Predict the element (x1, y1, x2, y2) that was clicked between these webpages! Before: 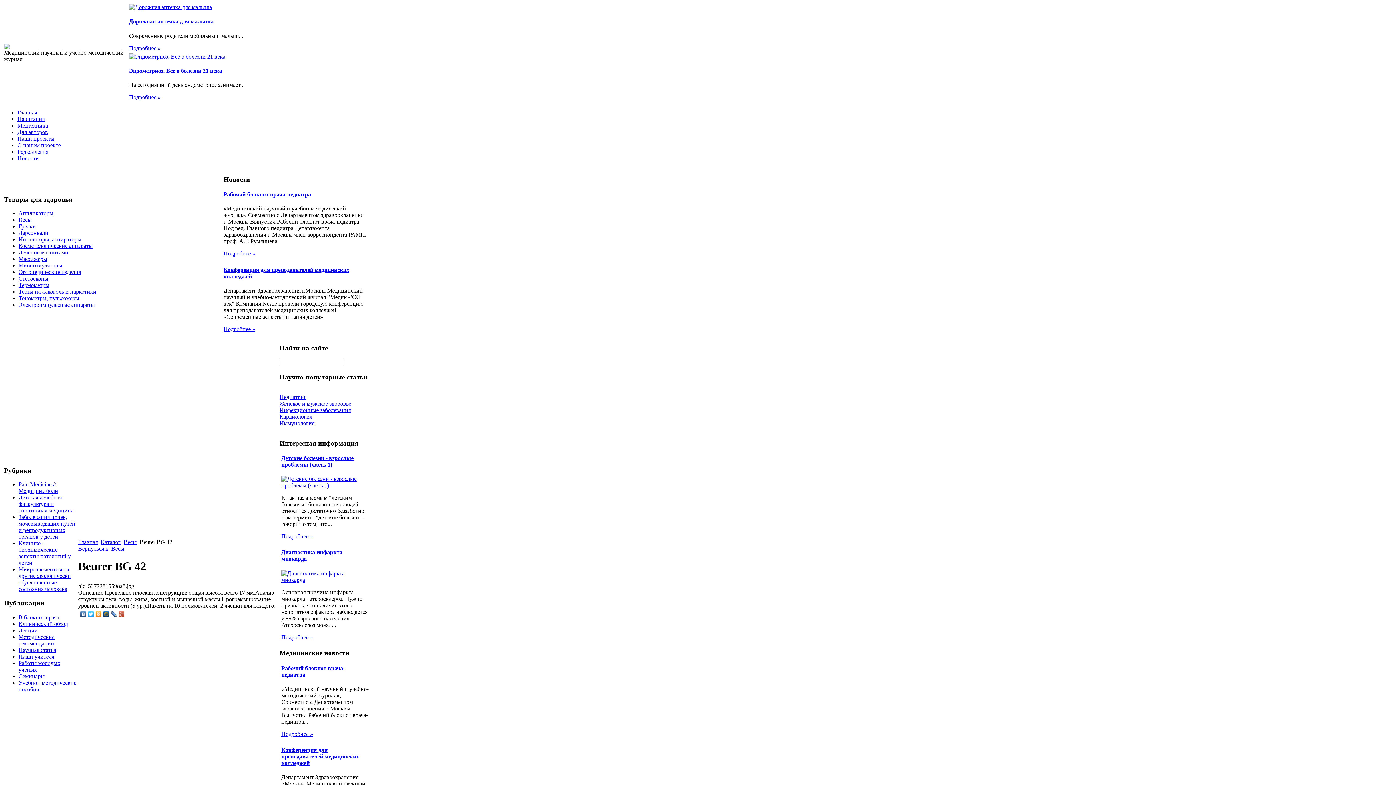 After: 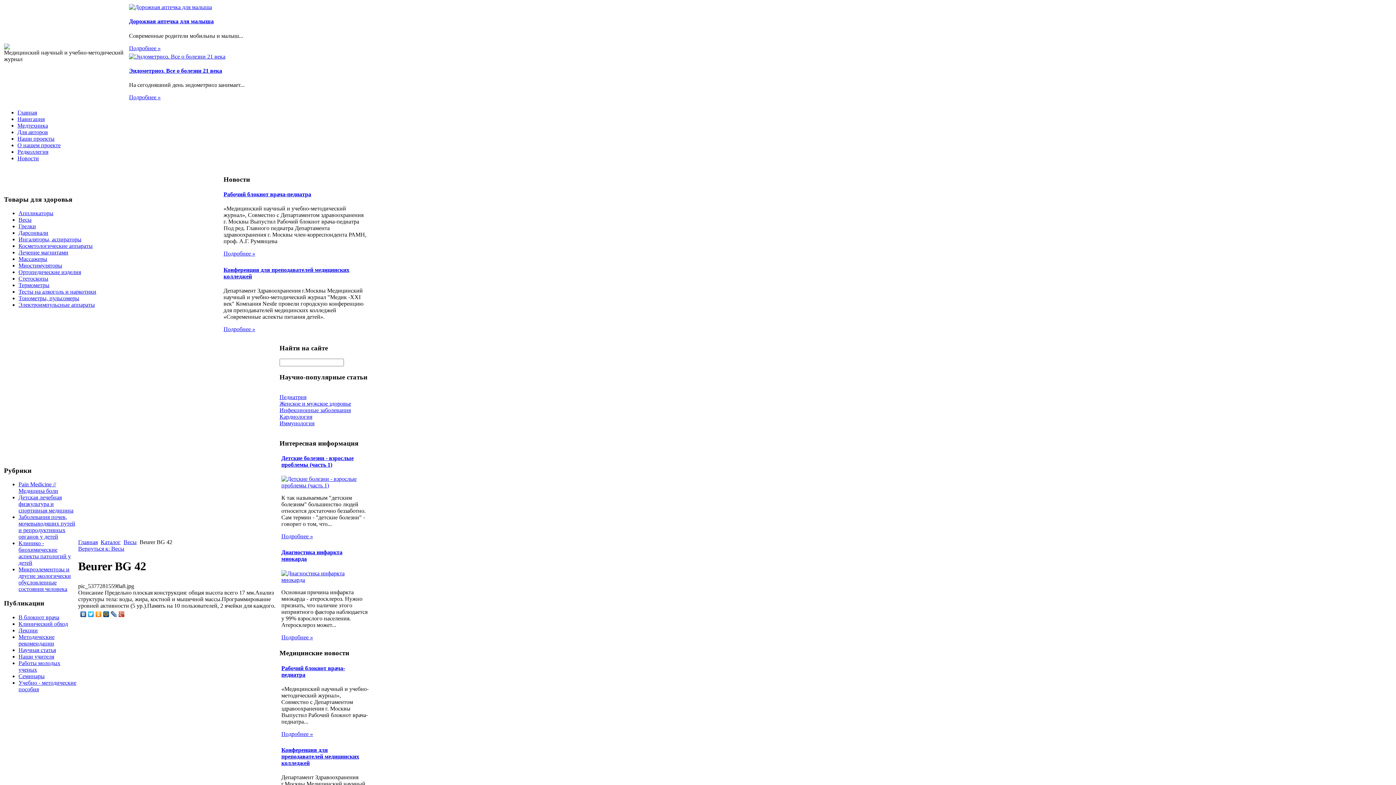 Action: bbox: (110, 609, 117, 619)